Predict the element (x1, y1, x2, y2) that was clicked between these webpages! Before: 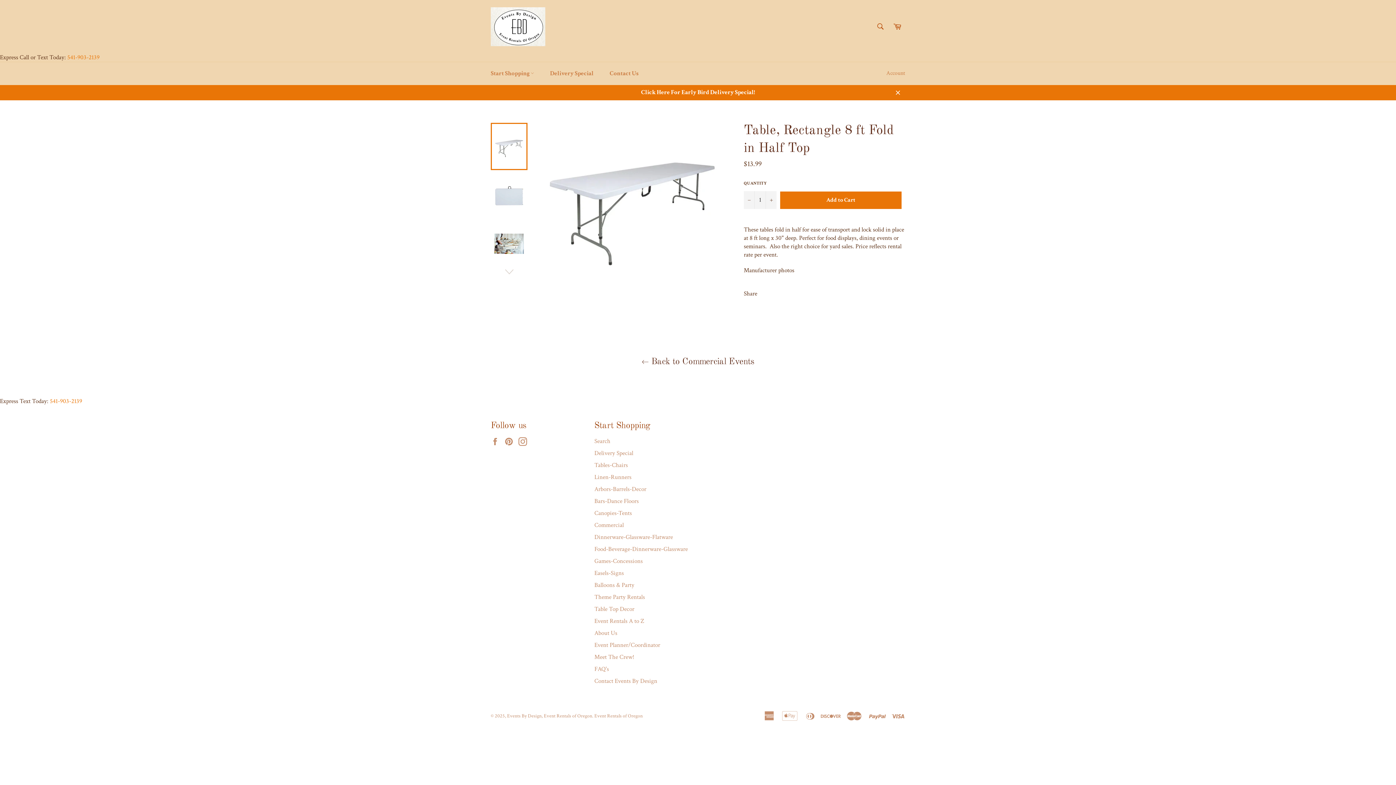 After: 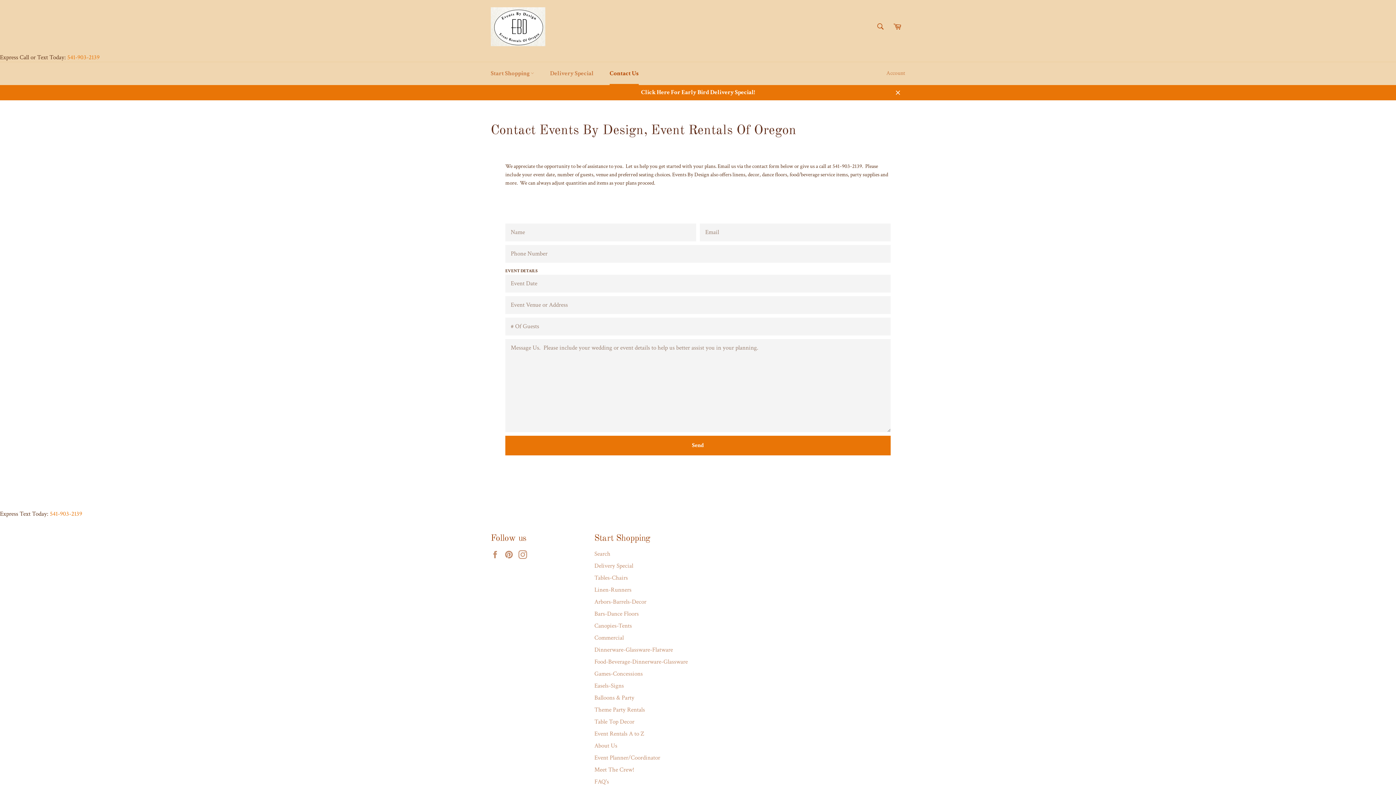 Action: label: Contact Events By Design bbox: (594, 677, 657, 685)